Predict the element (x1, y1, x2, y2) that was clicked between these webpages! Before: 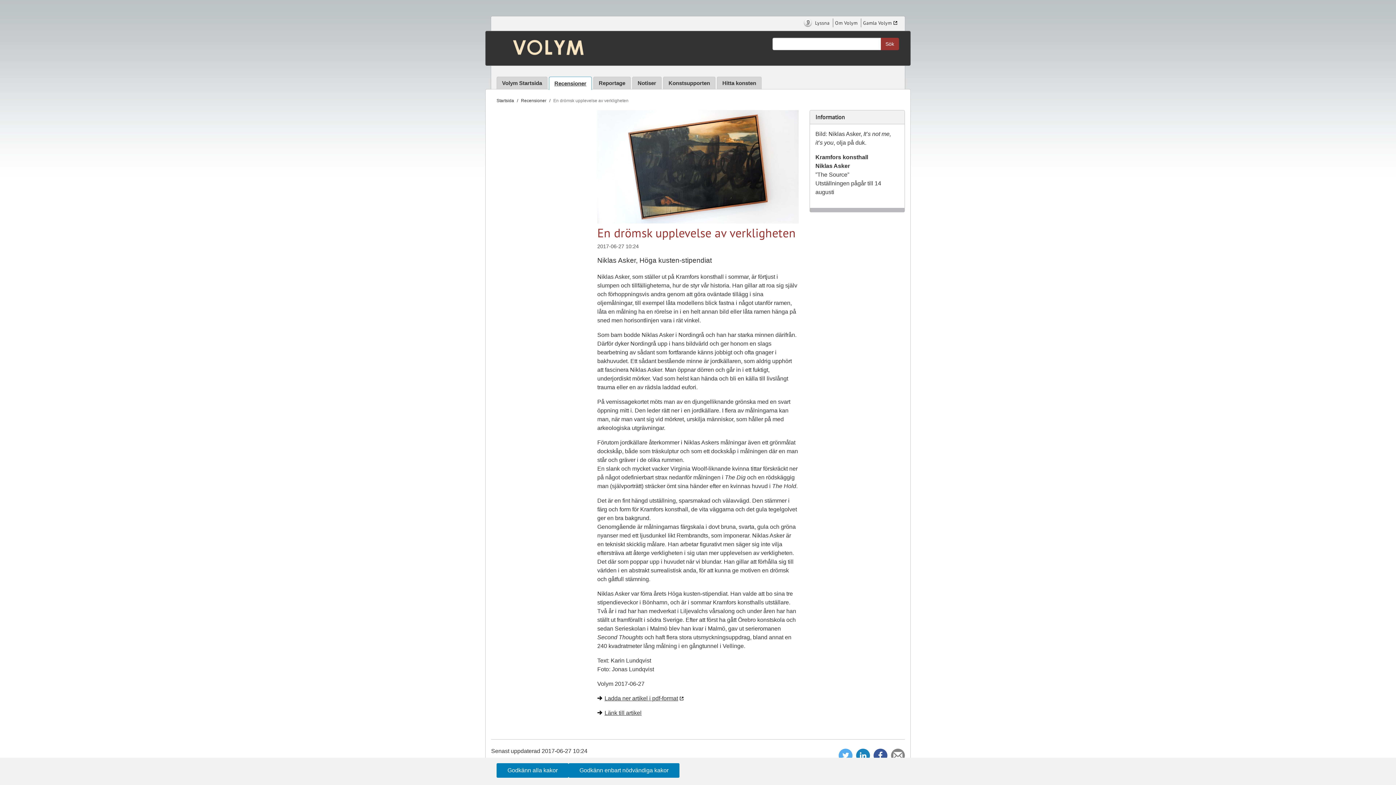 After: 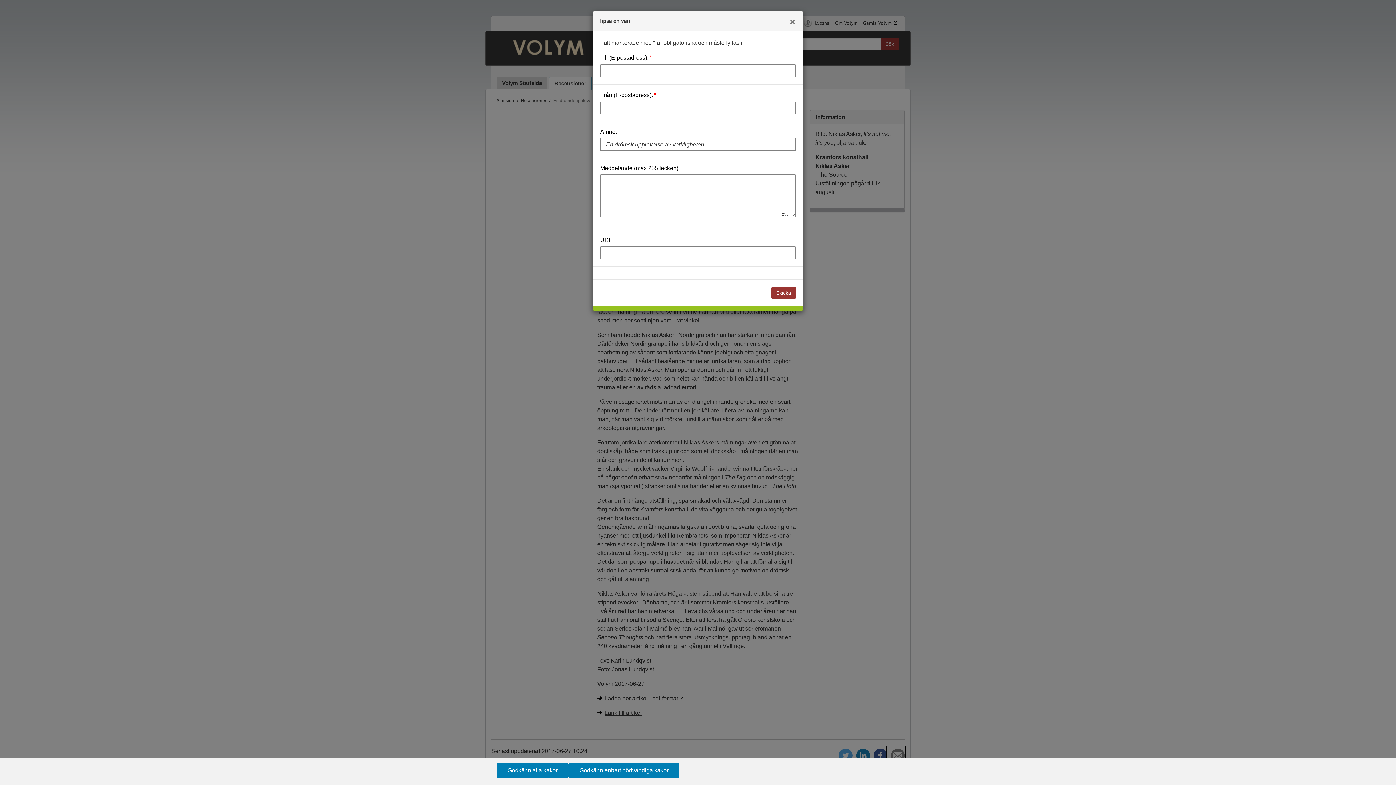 Action: label: Tipsa en vän bbox: (887, 747, 905, 767)